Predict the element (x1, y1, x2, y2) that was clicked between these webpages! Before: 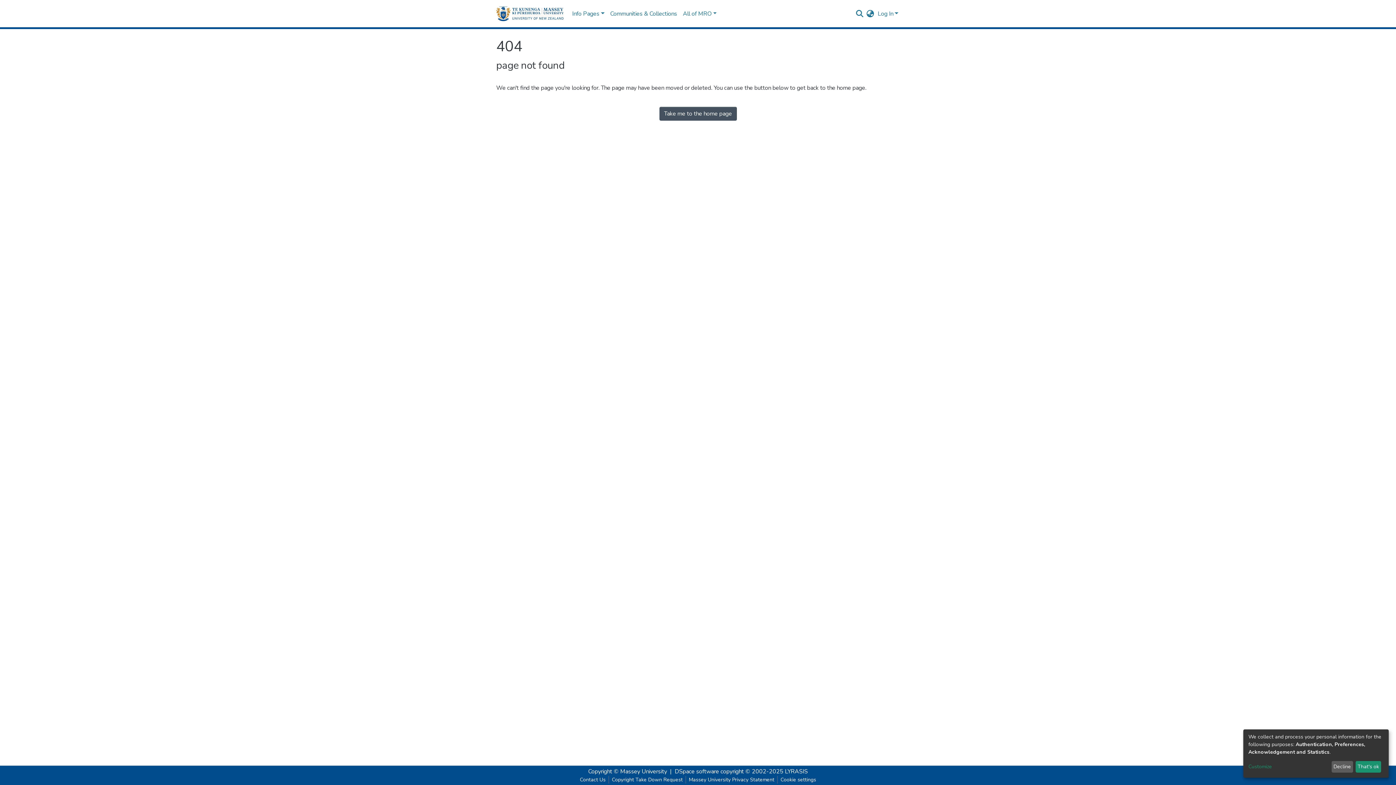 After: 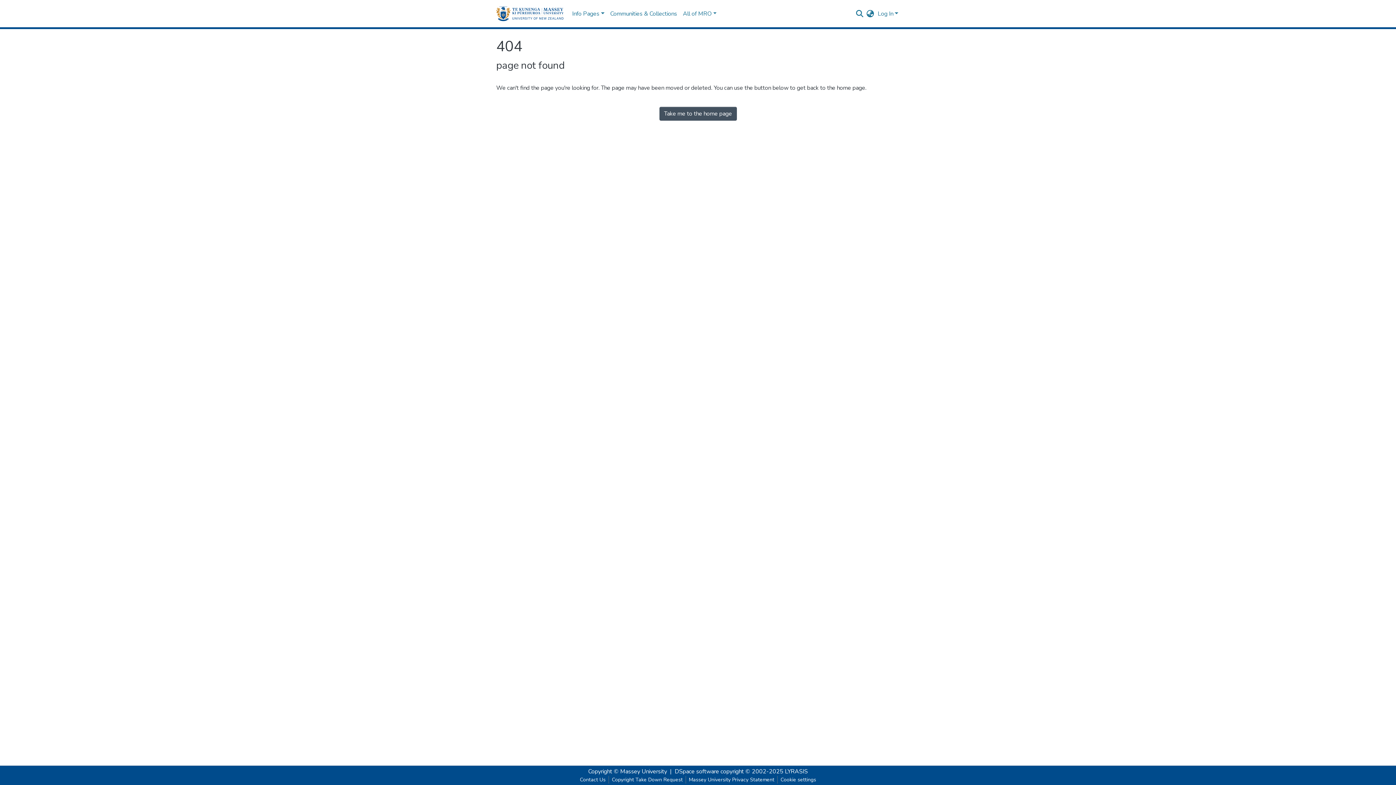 Action: bbox: (1355, 761, 1381, 773) label: That's ok